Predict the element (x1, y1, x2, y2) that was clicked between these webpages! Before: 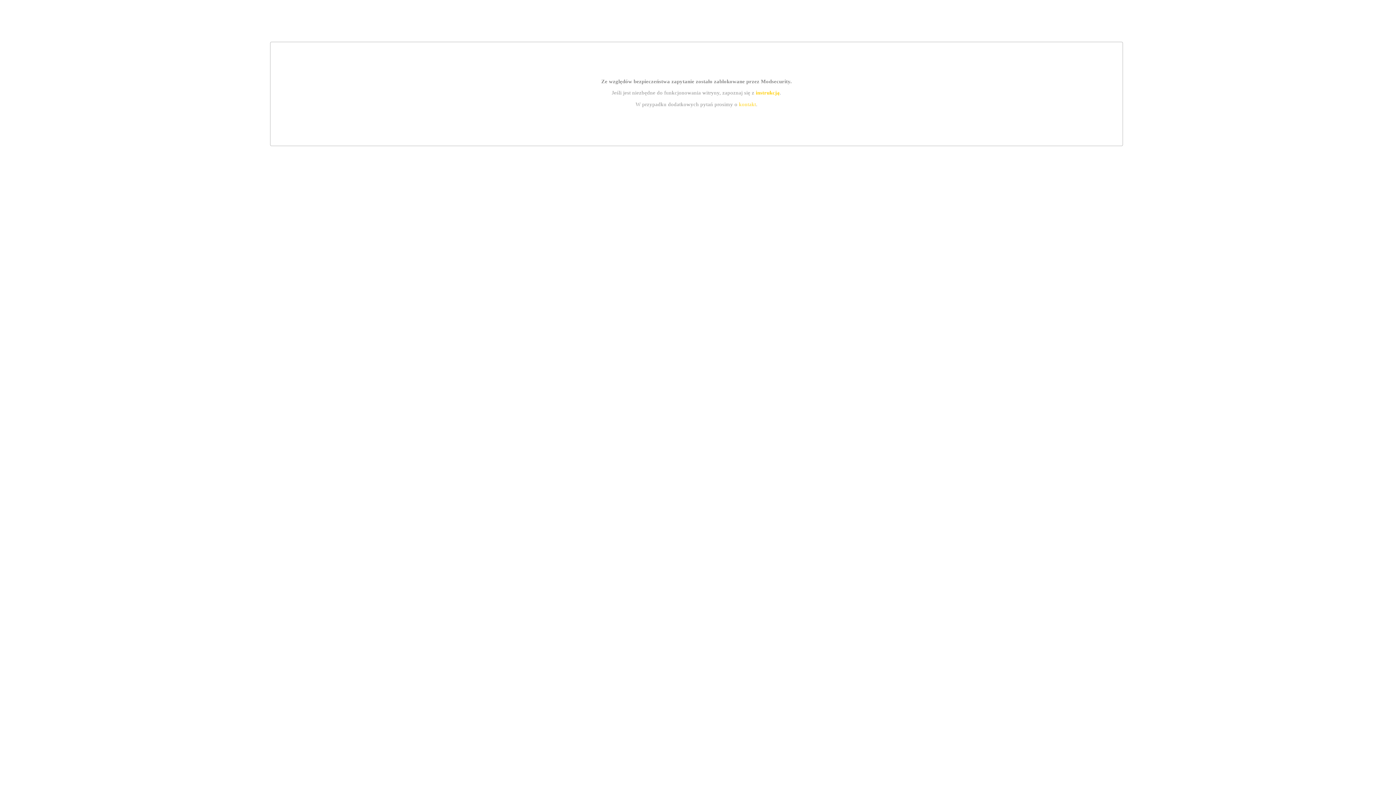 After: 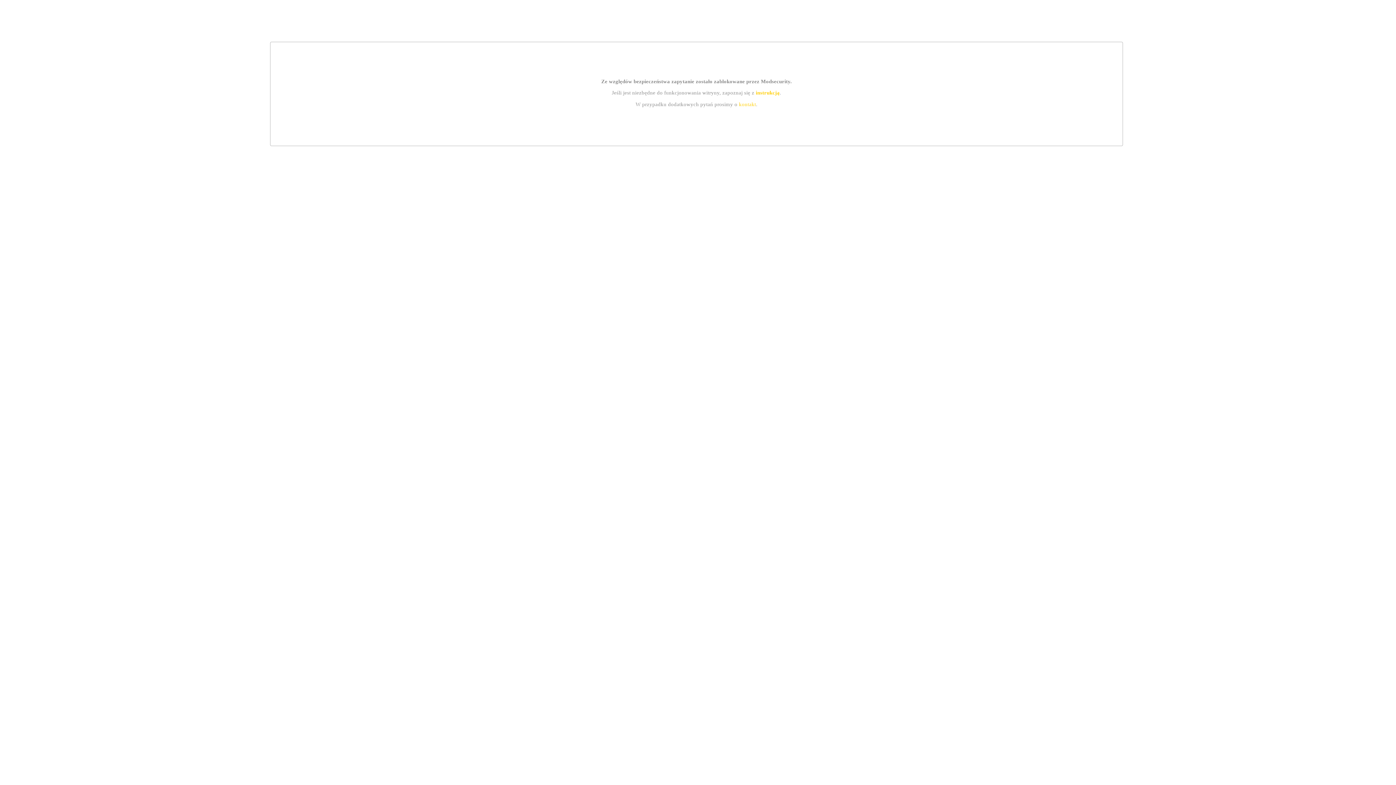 Action: bbox: (739, 101, 756, 107) label: kontakt